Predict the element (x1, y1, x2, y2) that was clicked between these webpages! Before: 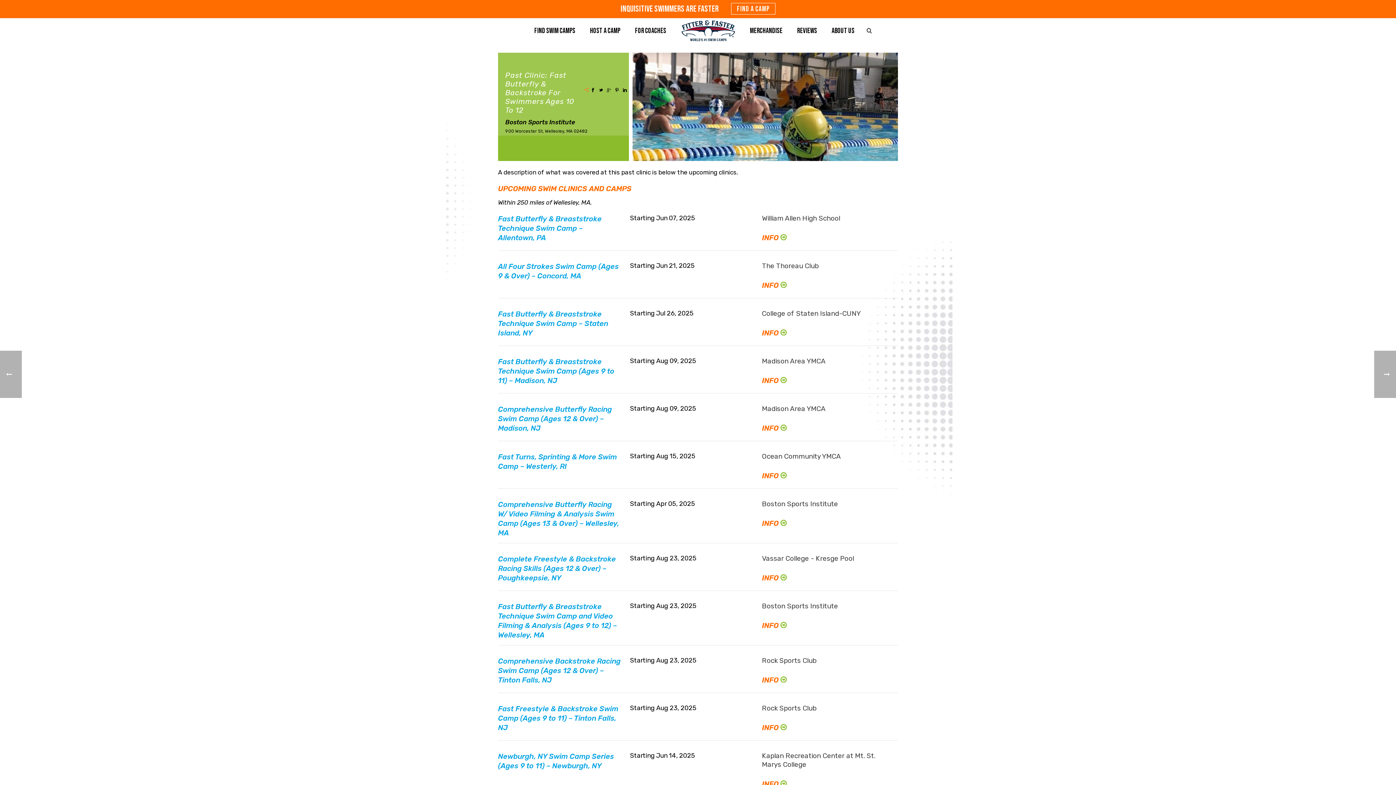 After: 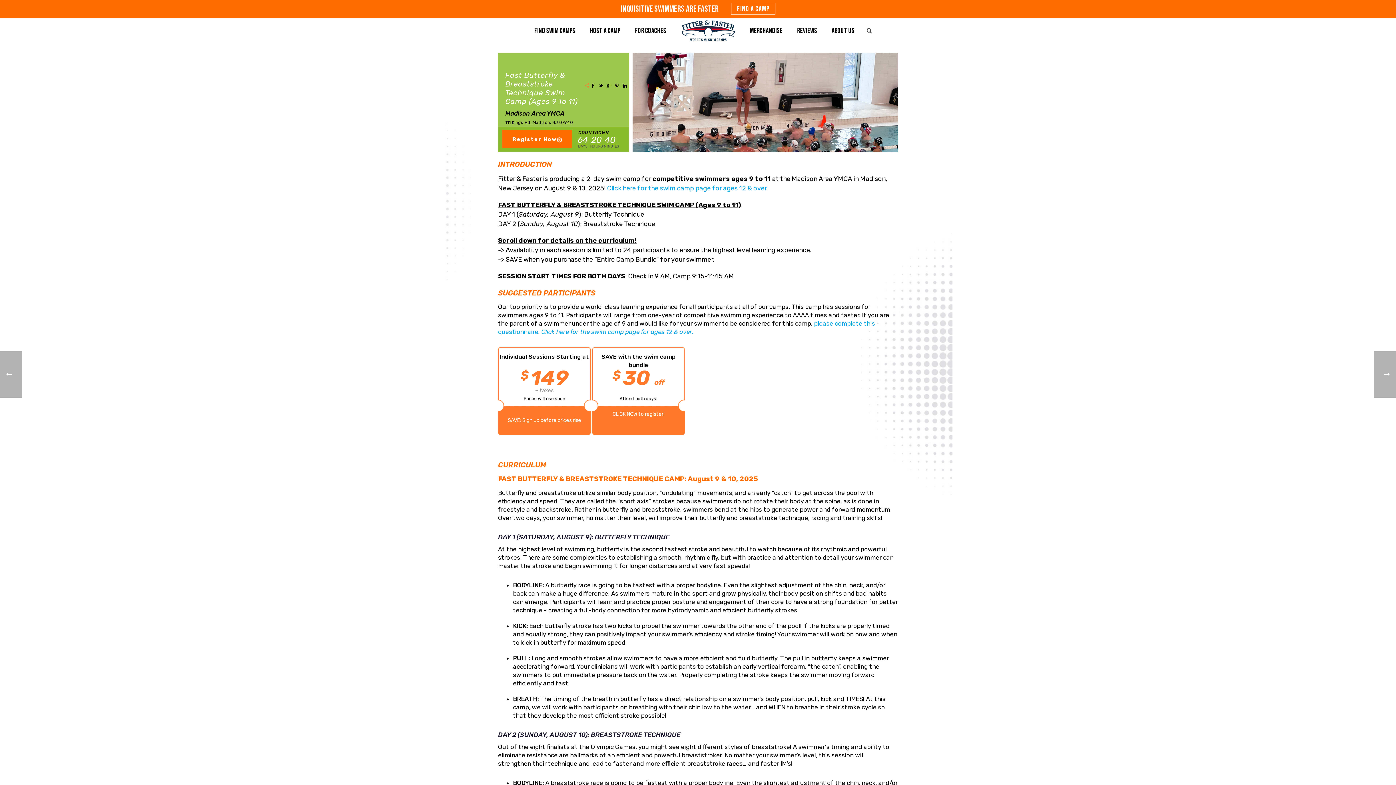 Action: bbox: (498, 357, 614, 385) label: Fast Butterfly & Breaststroke Technique Swim Camp (Ages 9 to 11) – Madison, NJ